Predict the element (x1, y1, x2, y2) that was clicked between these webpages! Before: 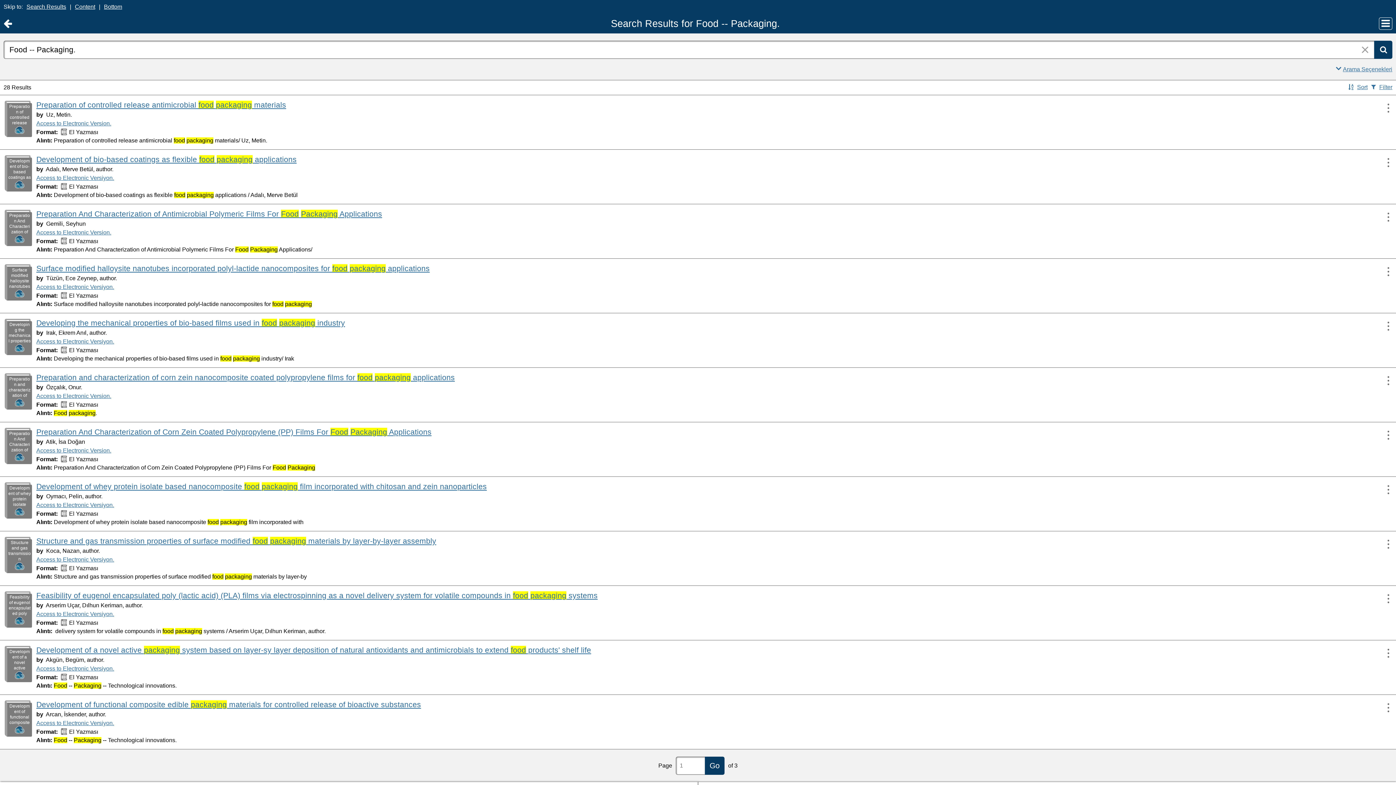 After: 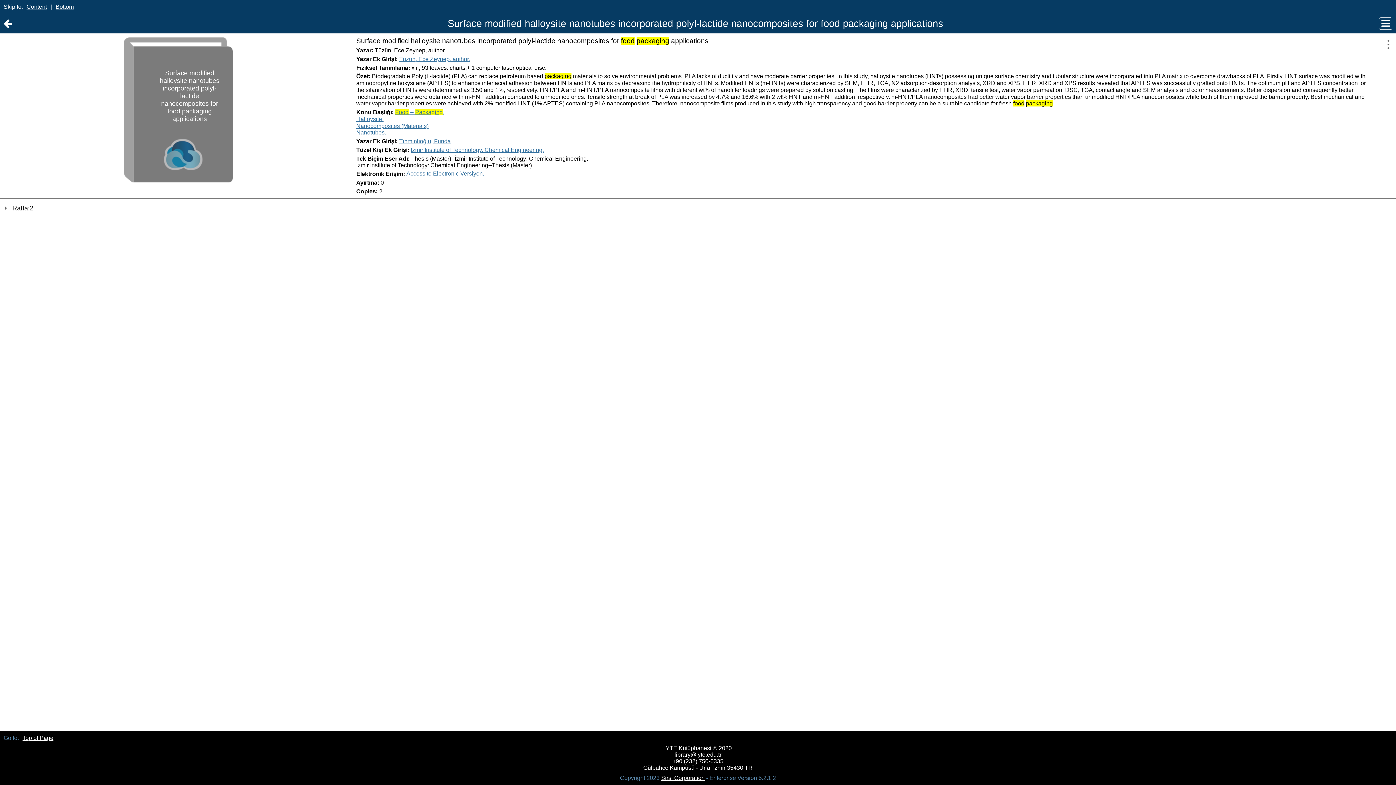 Action: bbox: (4, 264, 31, 300) label: Surface modified halloysite nanotubes incorporated polyl-lactide nanocomposites for food packaging applications